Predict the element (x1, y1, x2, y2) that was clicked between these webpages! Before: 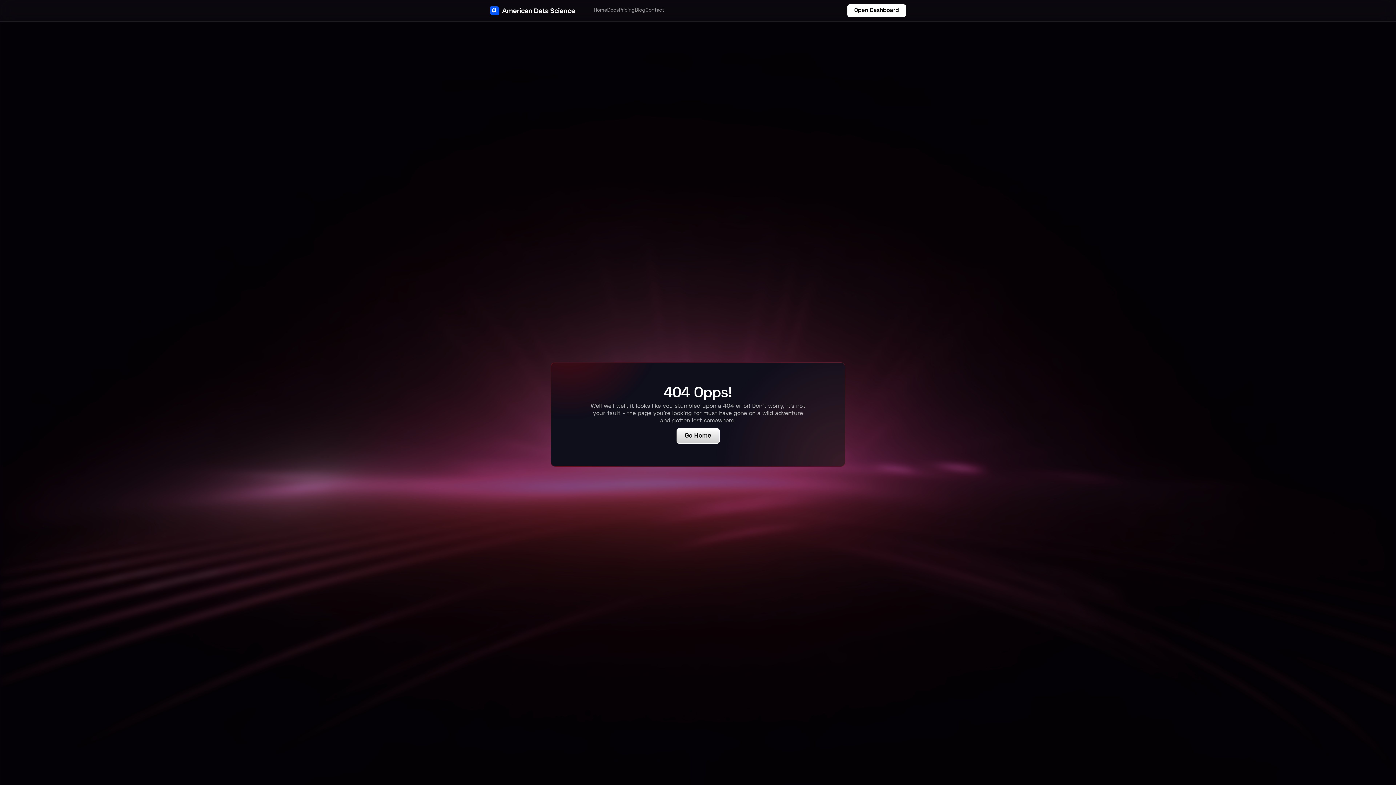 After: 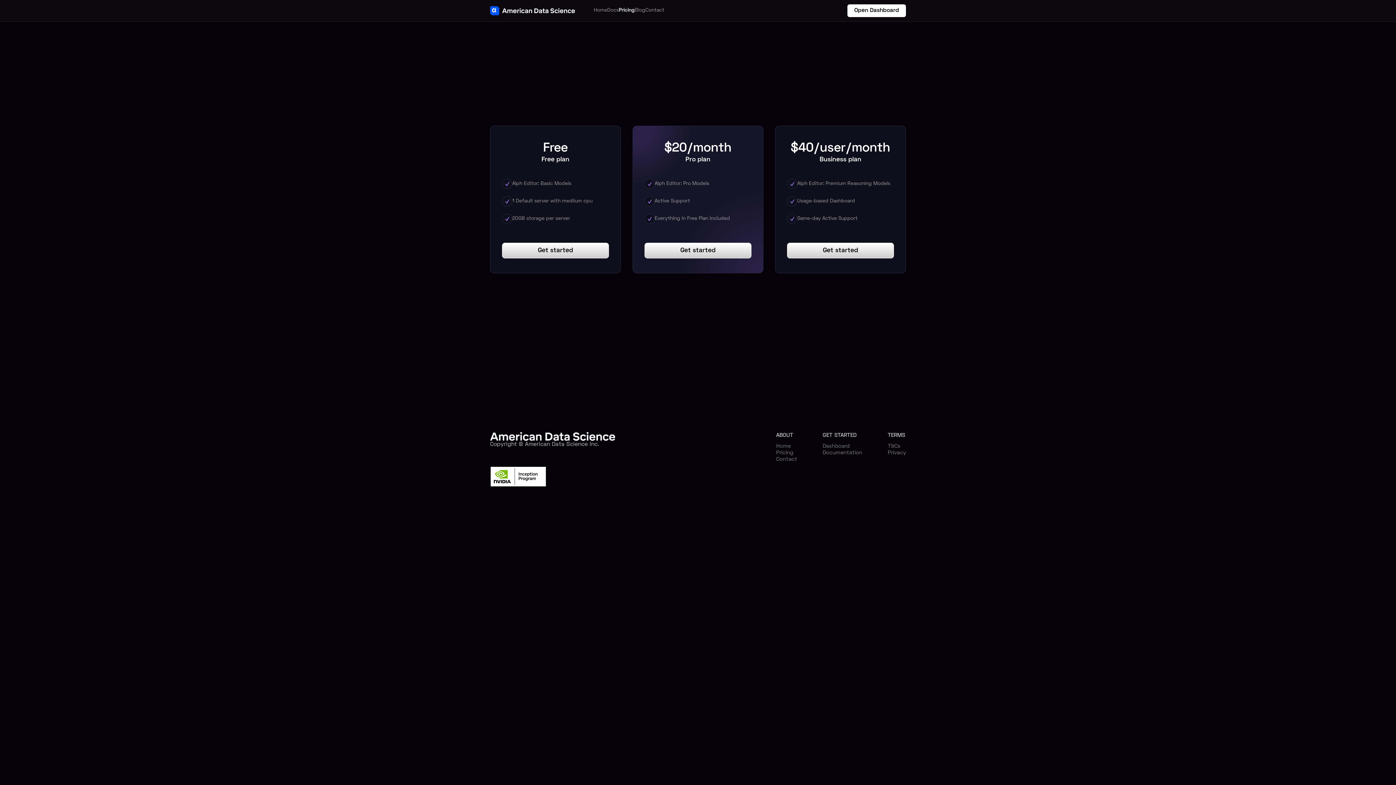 Action: label: Pricing bbox: (619, 0, 635, 21)